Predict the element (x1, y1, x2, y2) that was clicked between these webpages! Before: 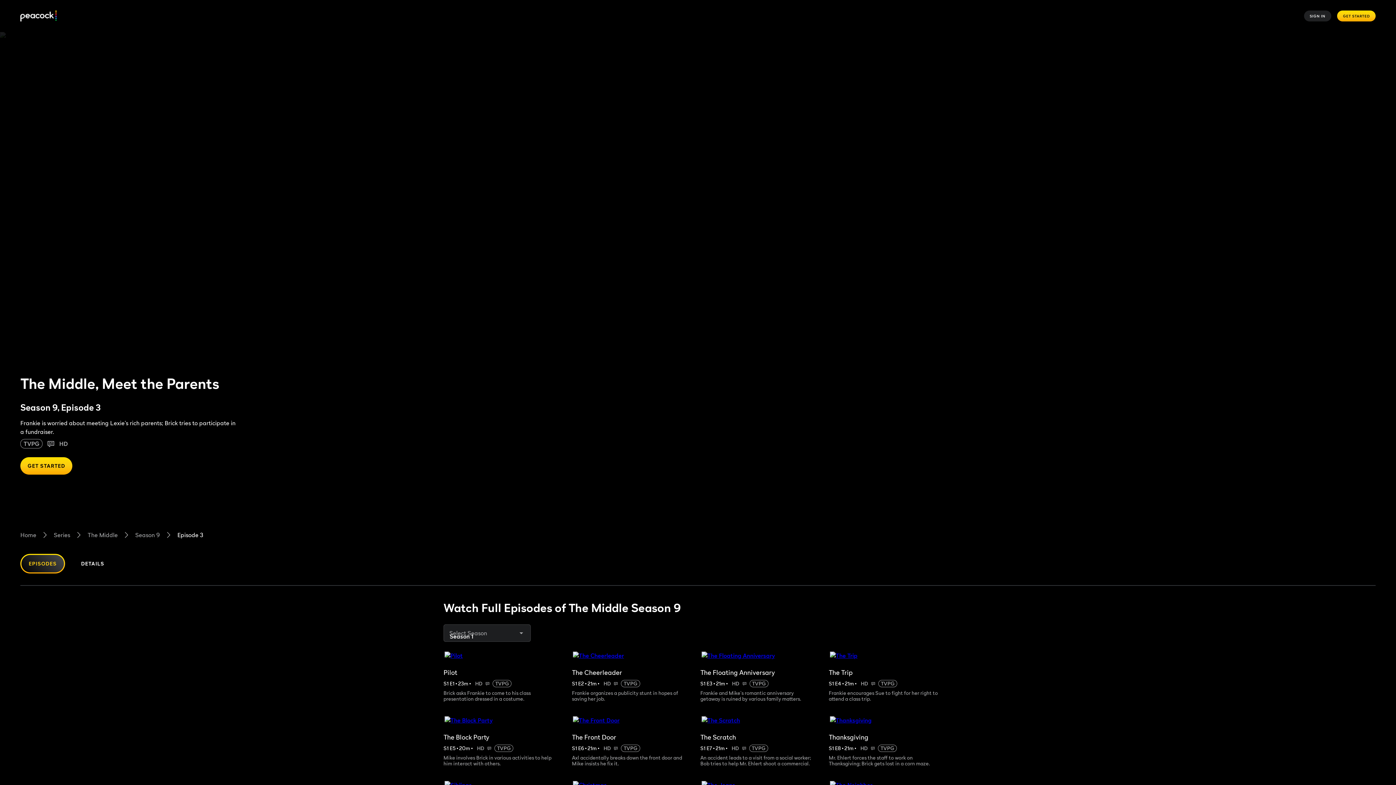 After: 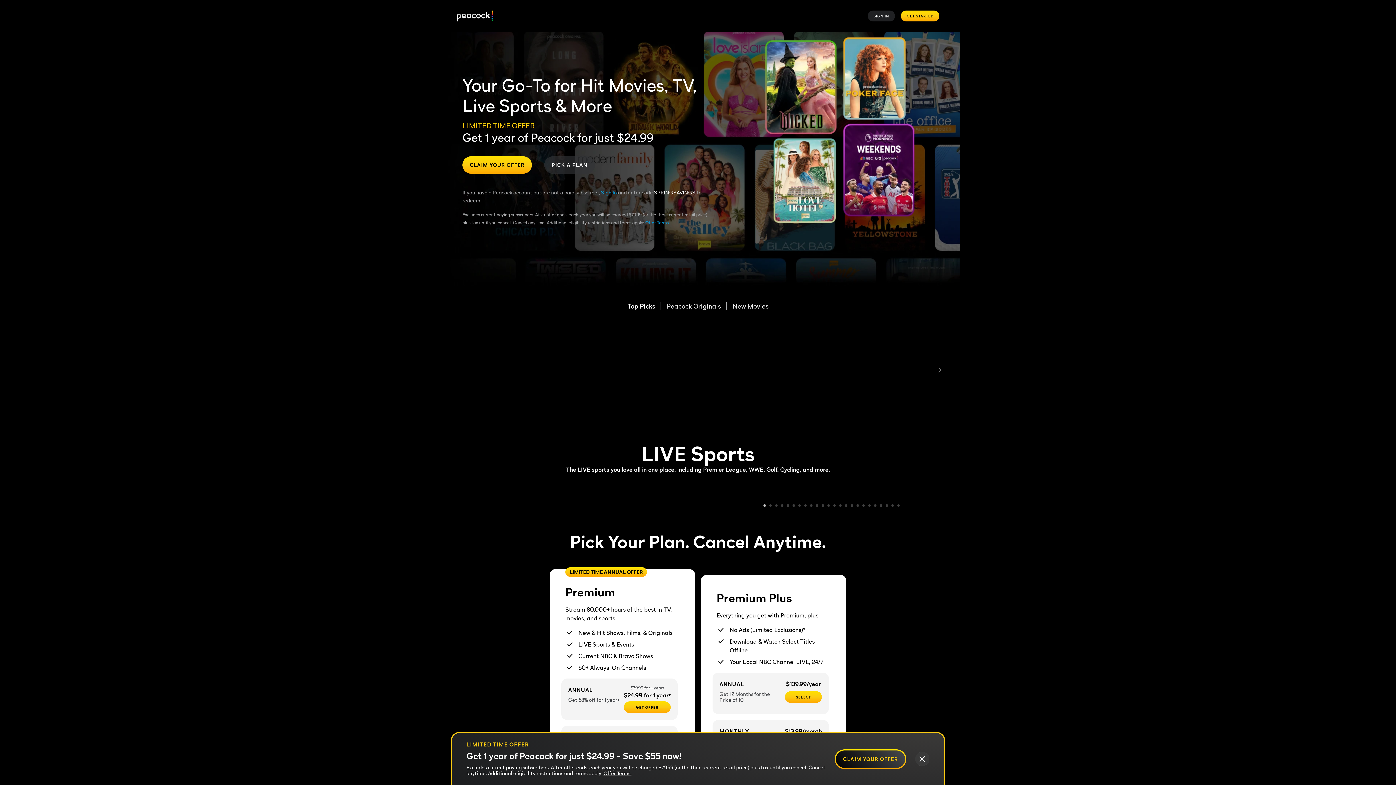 Action: bbox: (20, 10, 56, 21) label: Peacock